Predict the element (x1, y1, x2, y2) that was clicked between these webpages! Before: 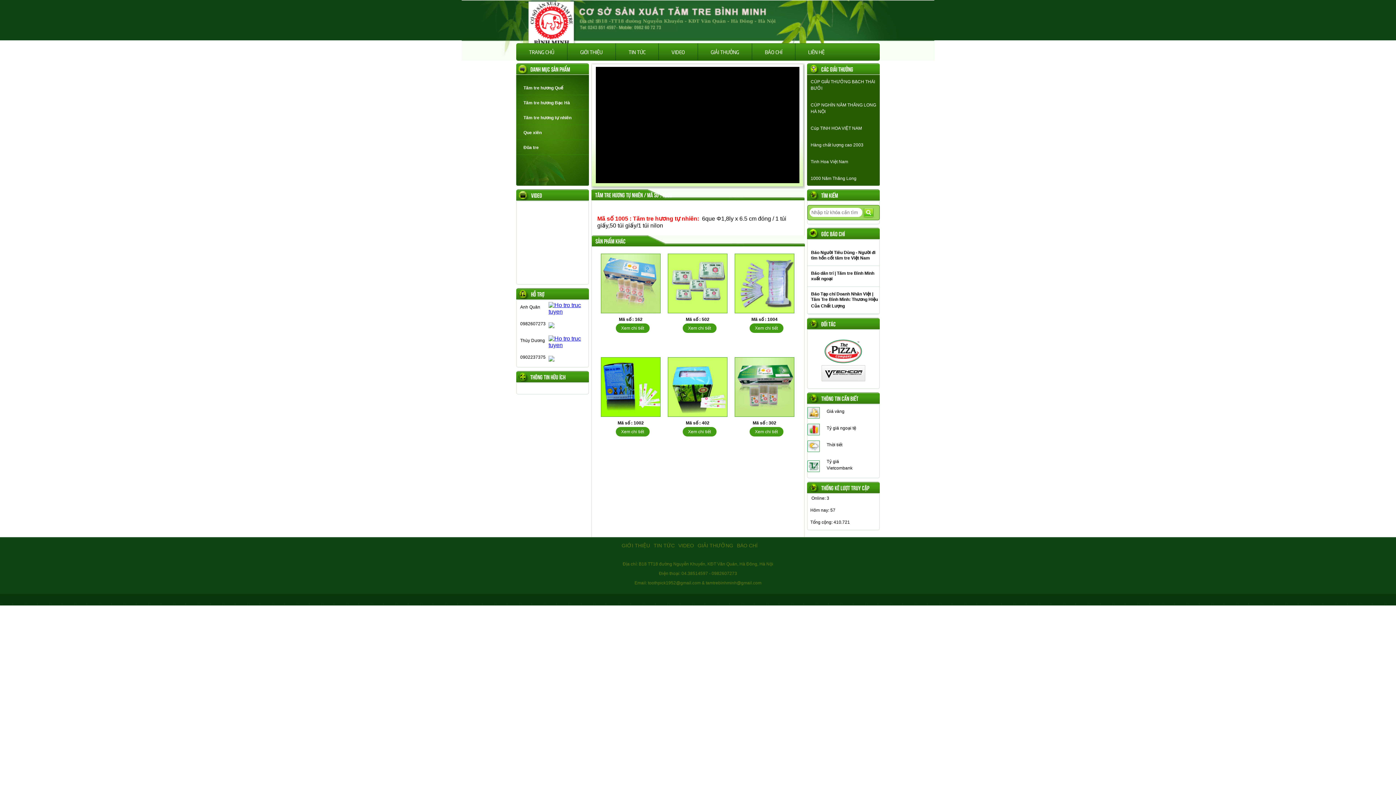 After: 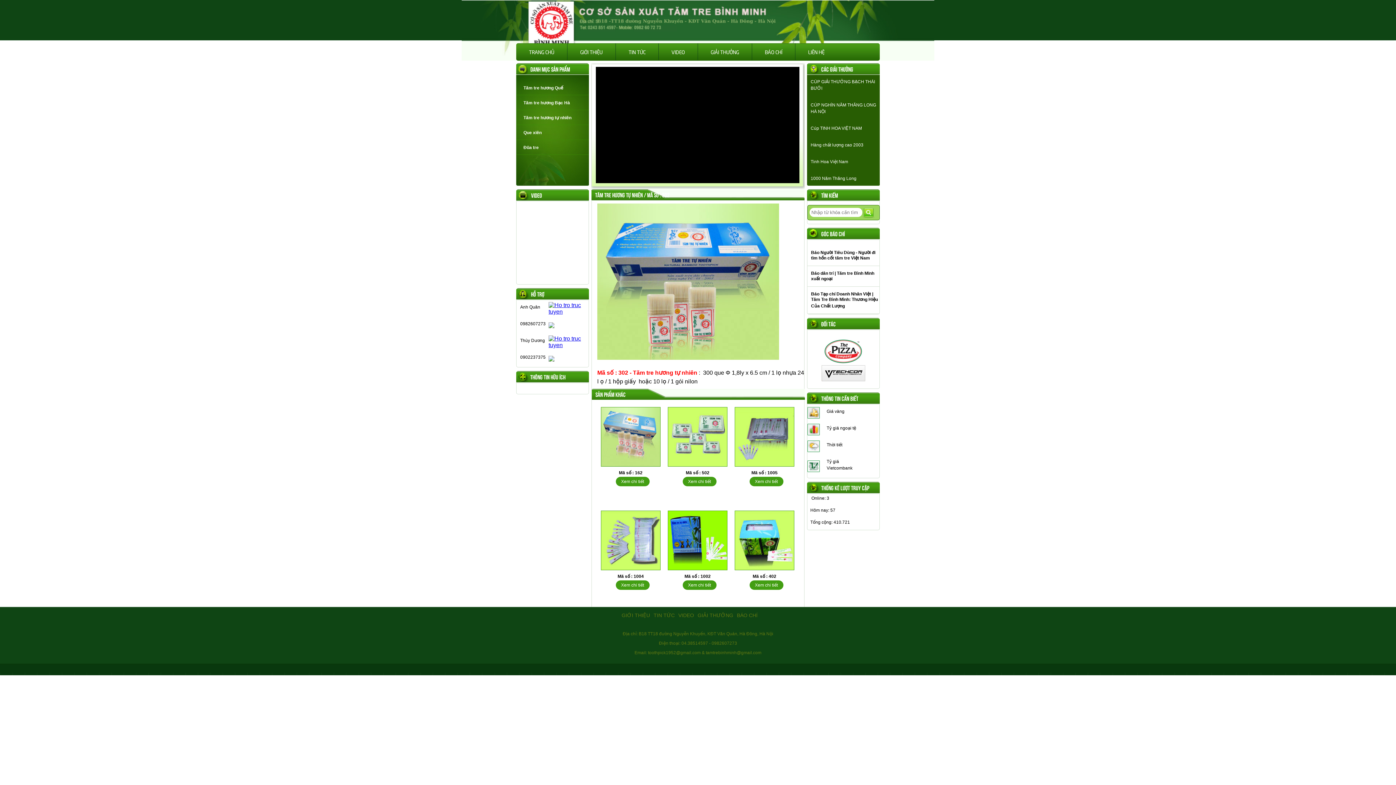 Action: bbox: (749, 427, 783, 436) label: Xem chi tiết